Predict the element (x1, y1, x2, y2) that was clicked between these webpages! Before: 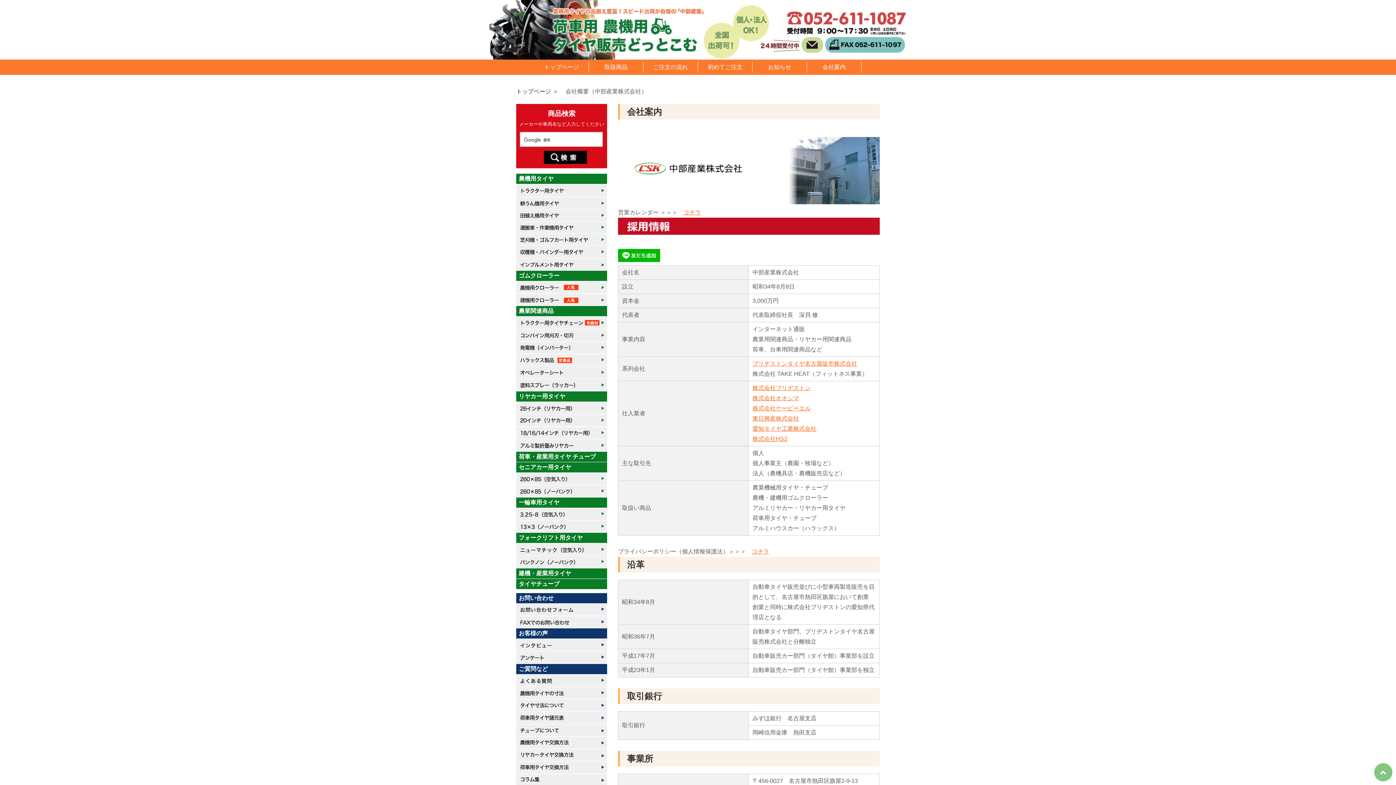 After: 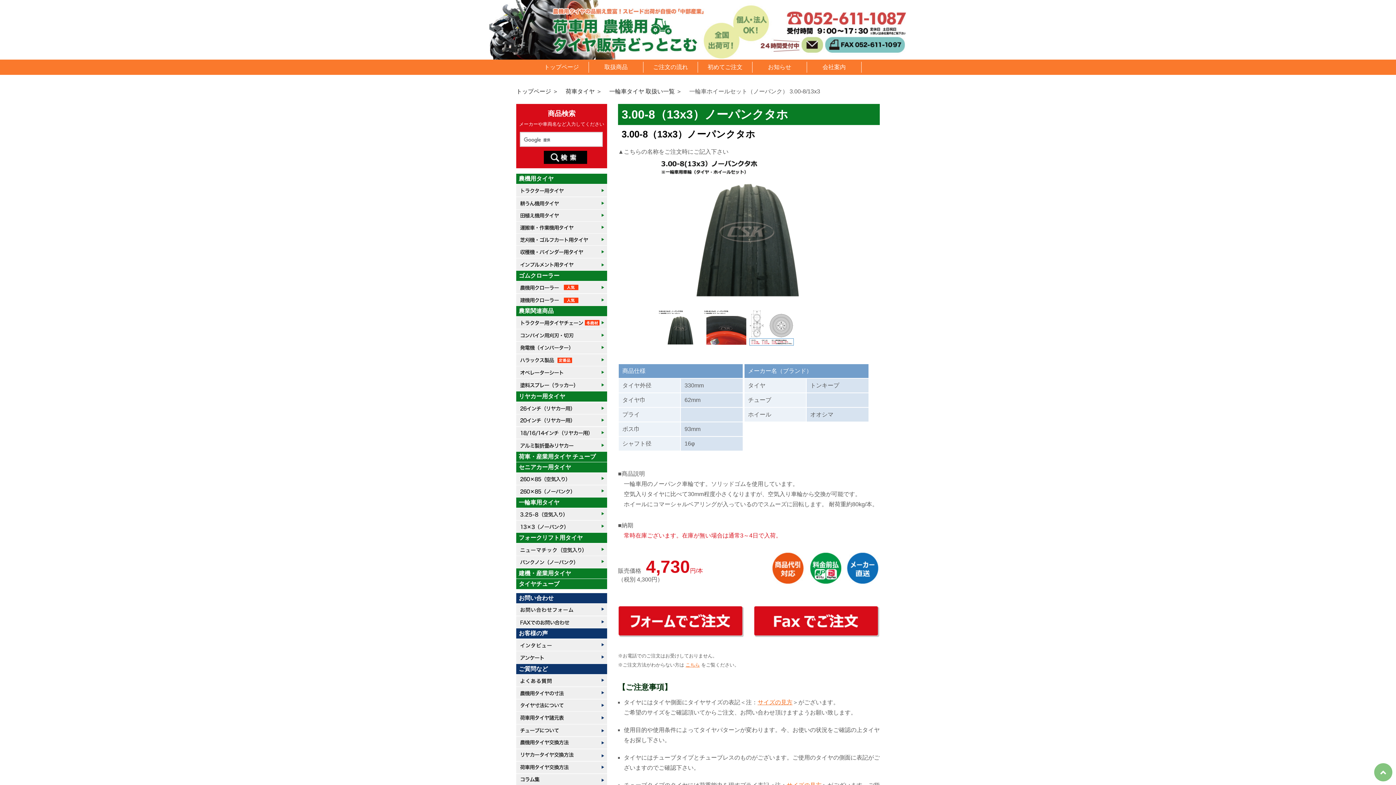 Action: bbox: (516, 527, 607, 533)